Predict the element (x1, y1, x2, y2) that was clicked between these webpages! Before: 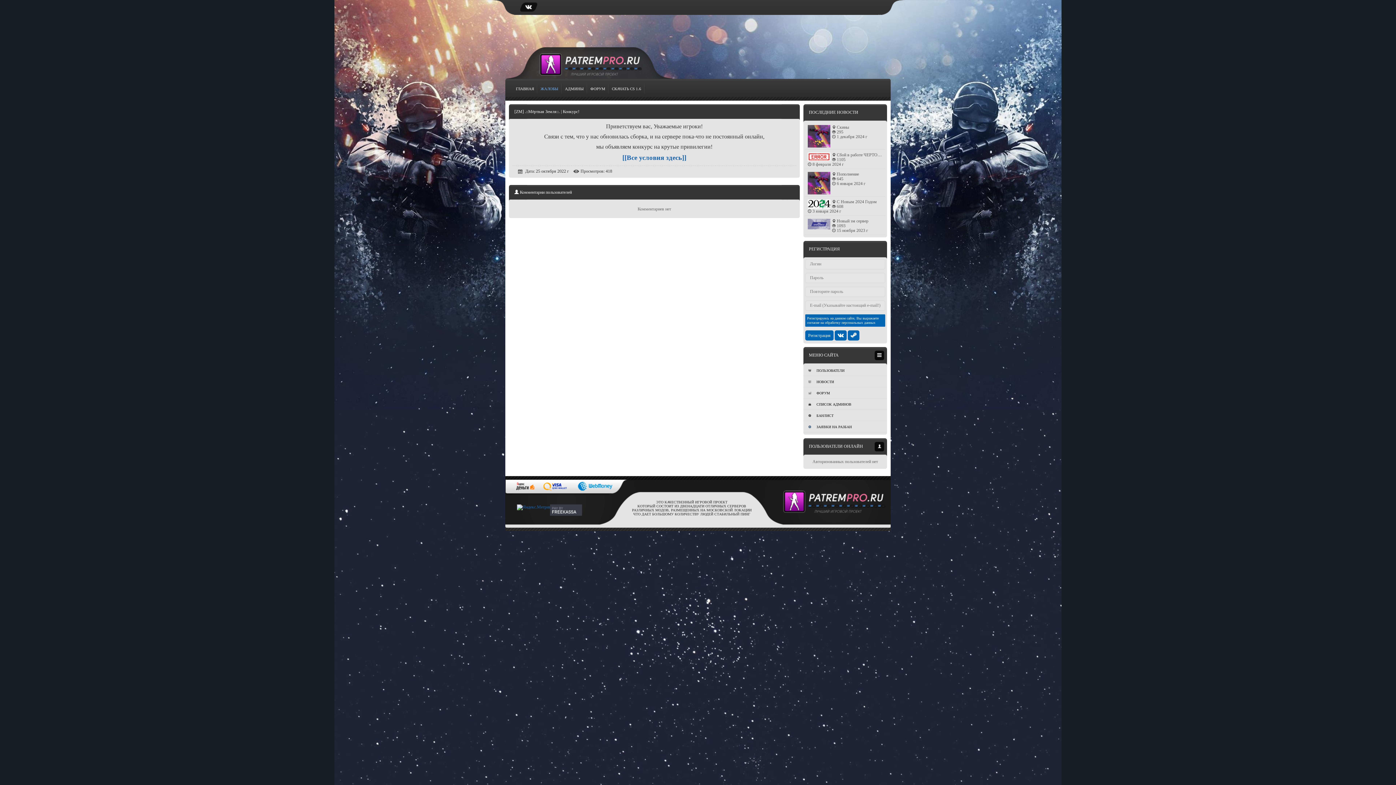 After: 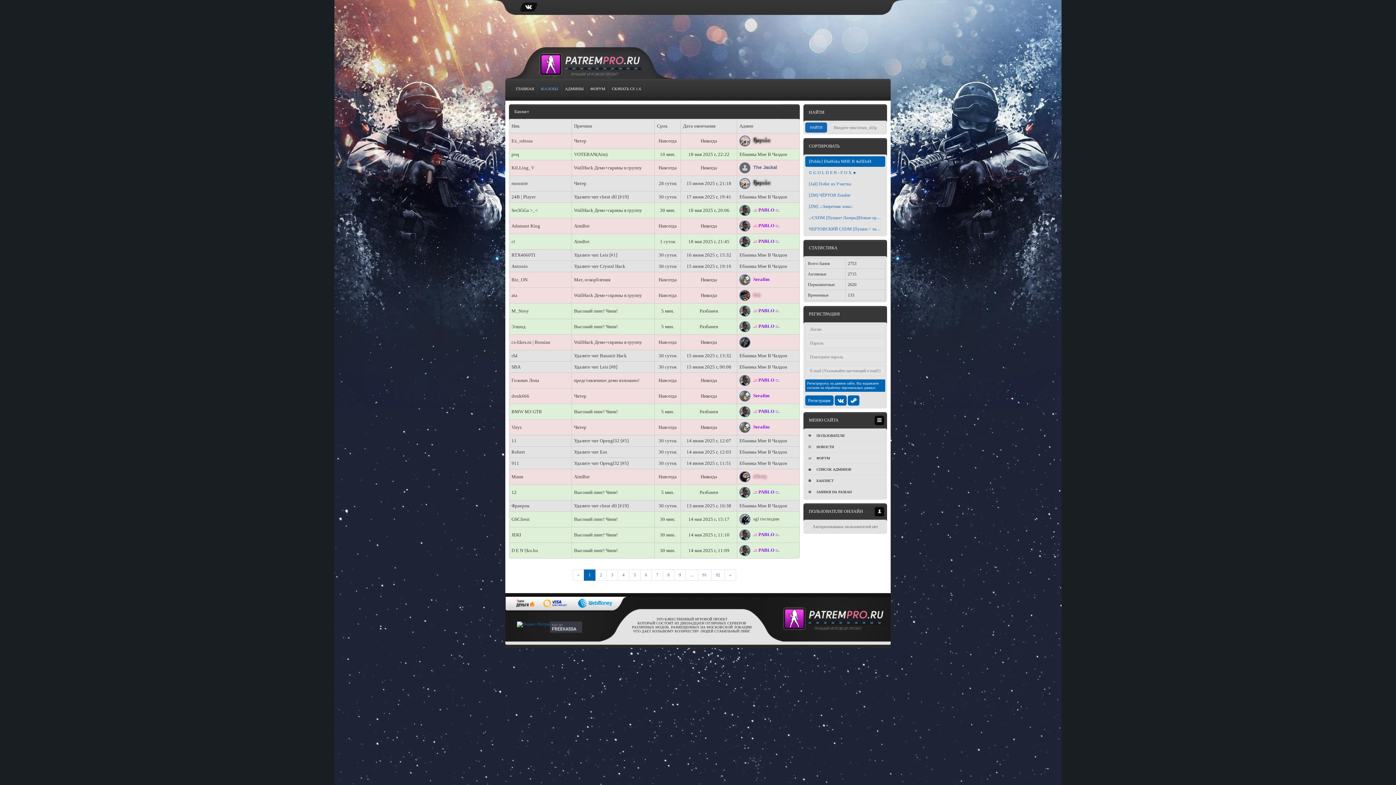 Action: label: БАНЛИСТ bbox: (803, 410, 887, 421)